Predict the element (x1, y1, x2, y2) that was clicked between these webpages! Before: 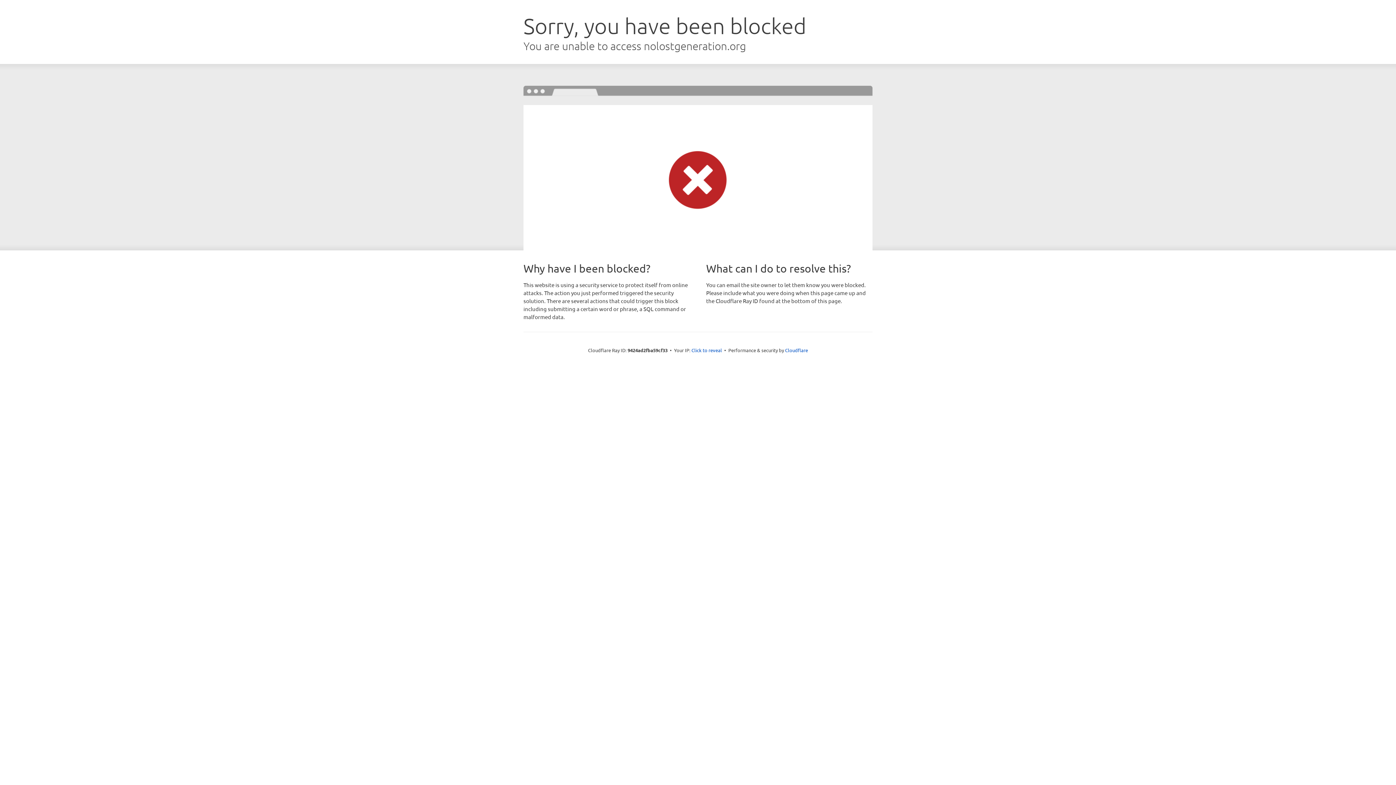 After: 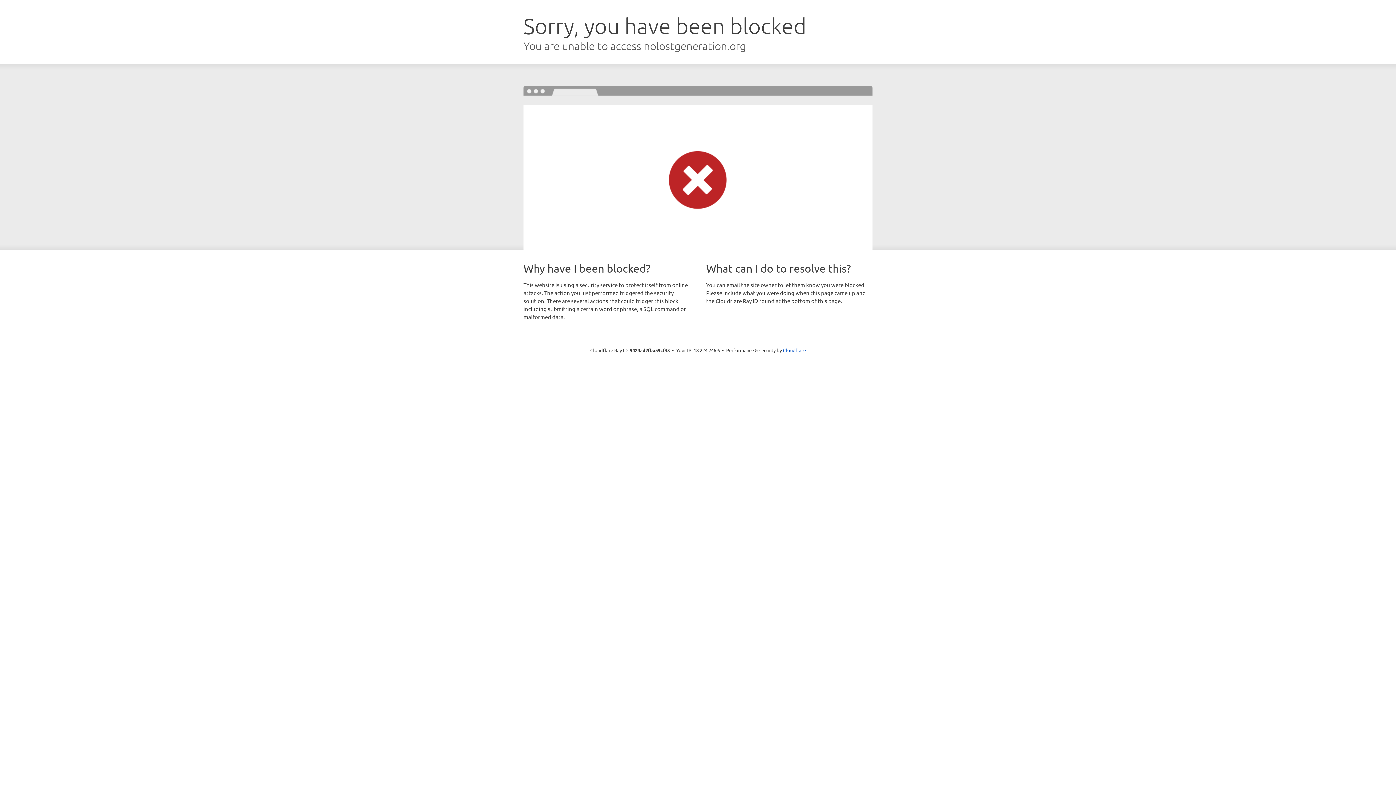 Action: bbox: (691, 346, 722, 353) label: Click to reveal